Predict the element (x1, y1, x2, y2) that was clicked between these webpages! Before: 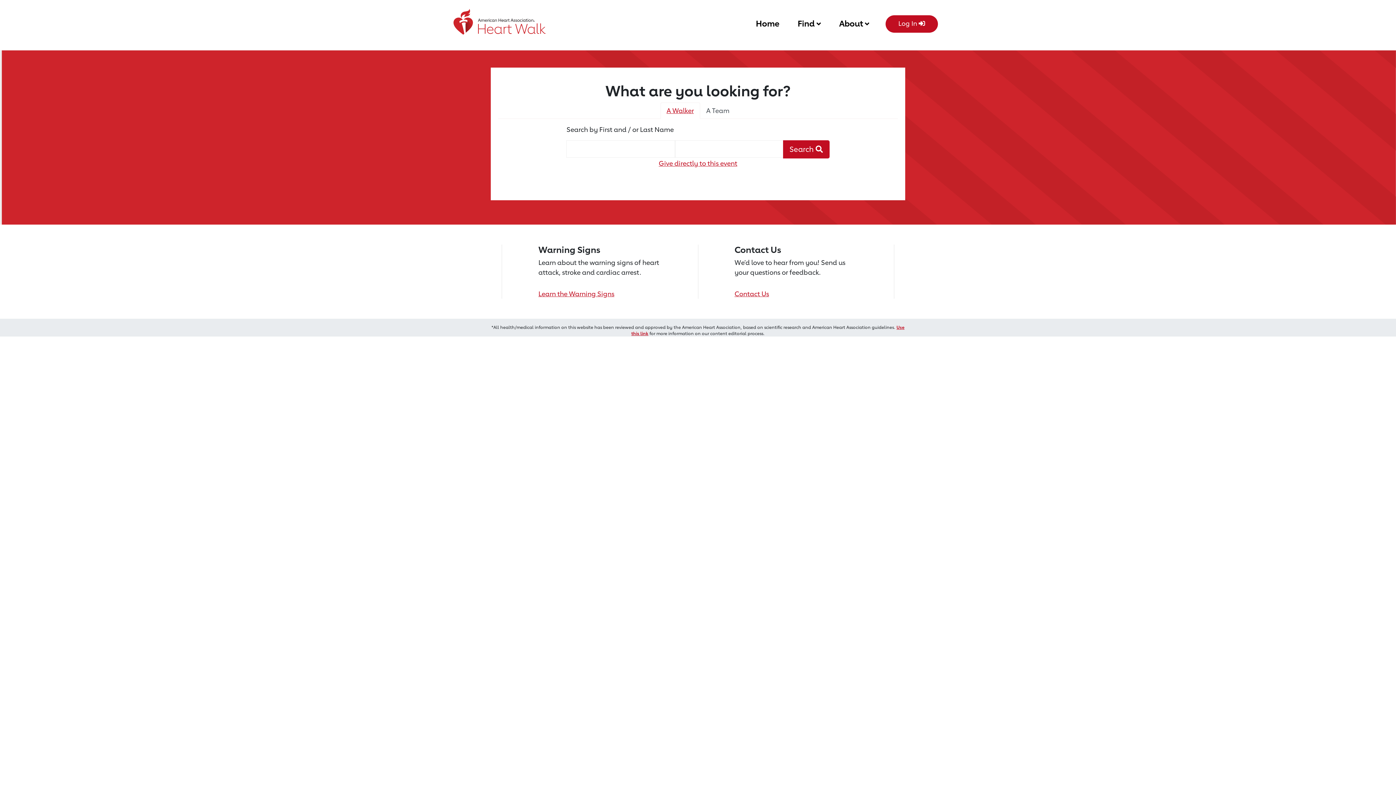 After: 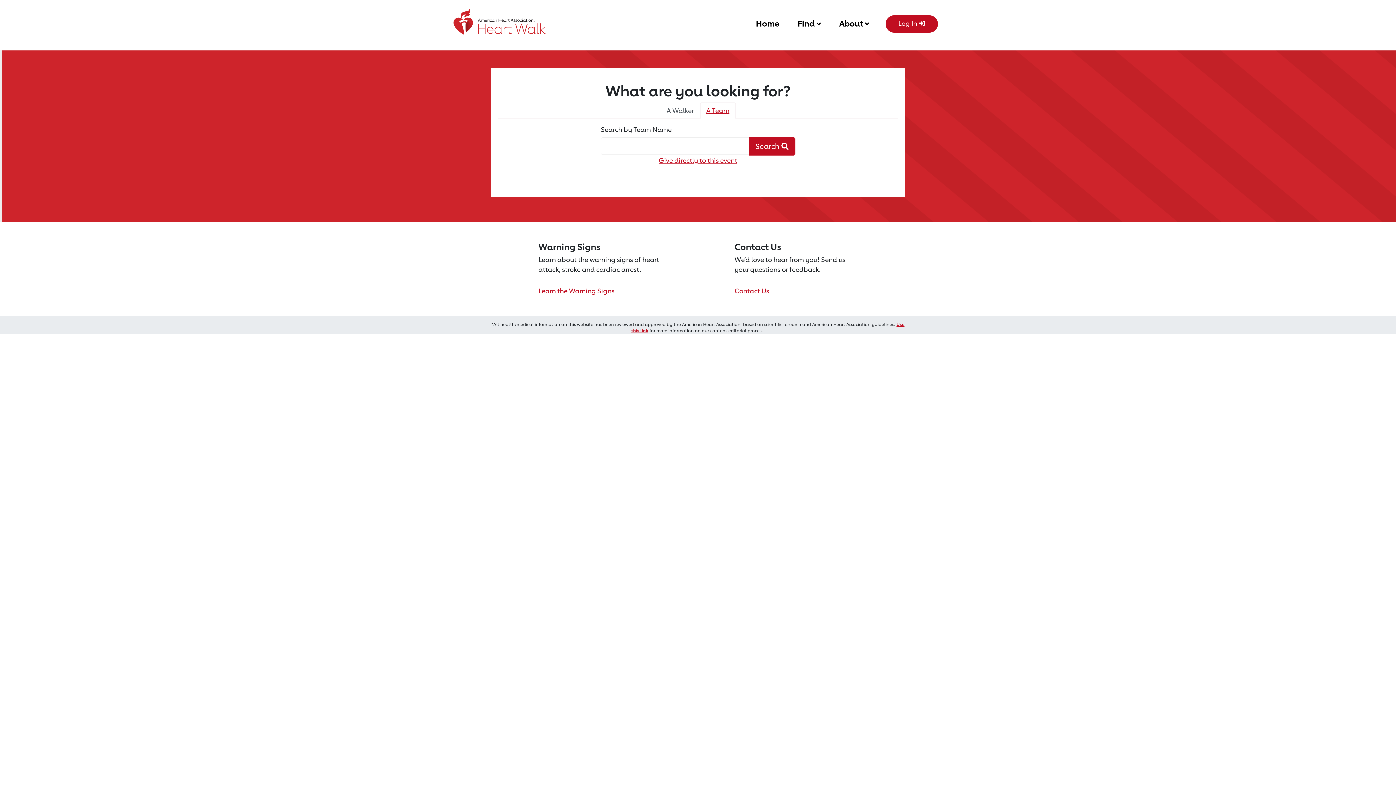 Action: label: A Team bbox: (700, 102, 735, 118)